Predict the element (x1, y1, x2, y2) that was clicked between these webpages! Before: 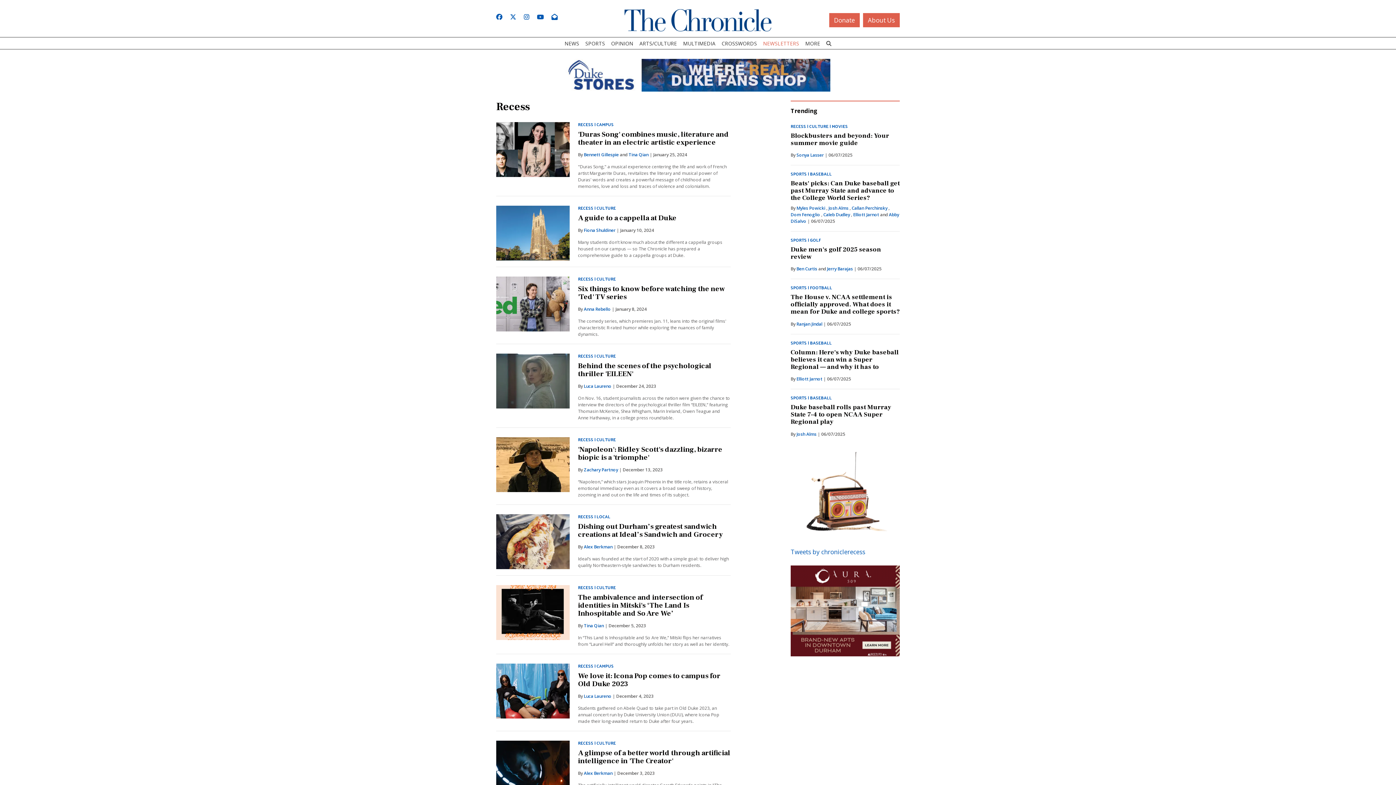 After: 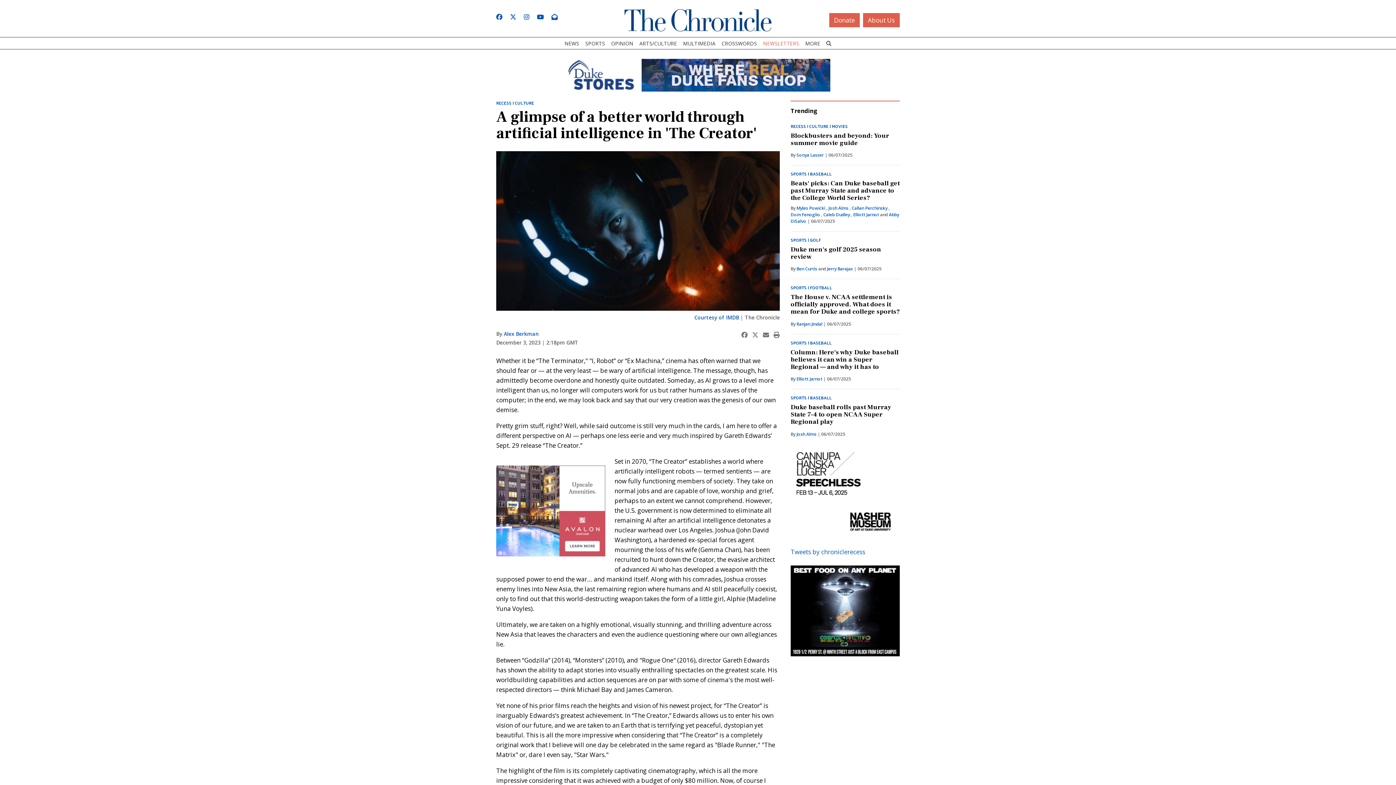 Action: bbox: (578, 748, 730, 766) label: A glimpse of a better world through artificial intelligence in 'The Creator'